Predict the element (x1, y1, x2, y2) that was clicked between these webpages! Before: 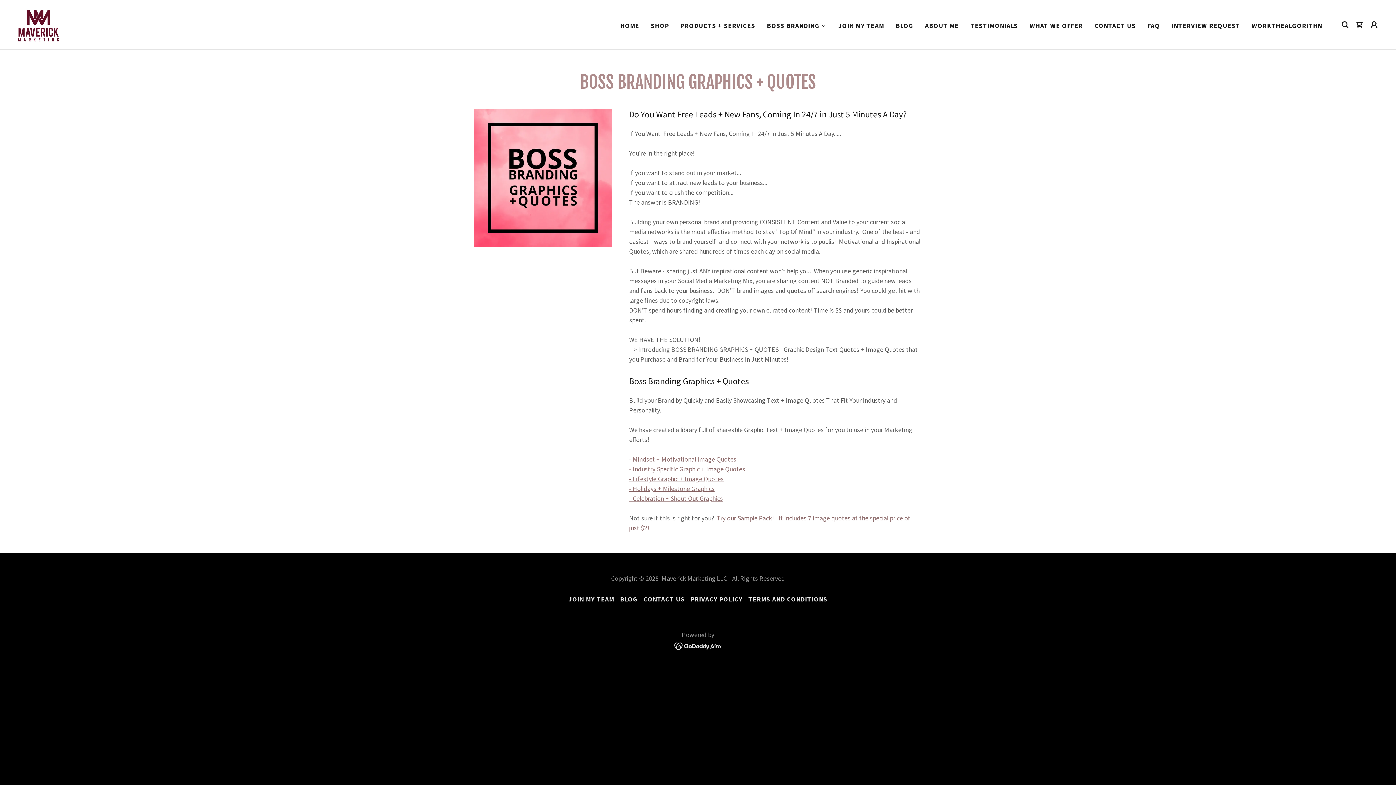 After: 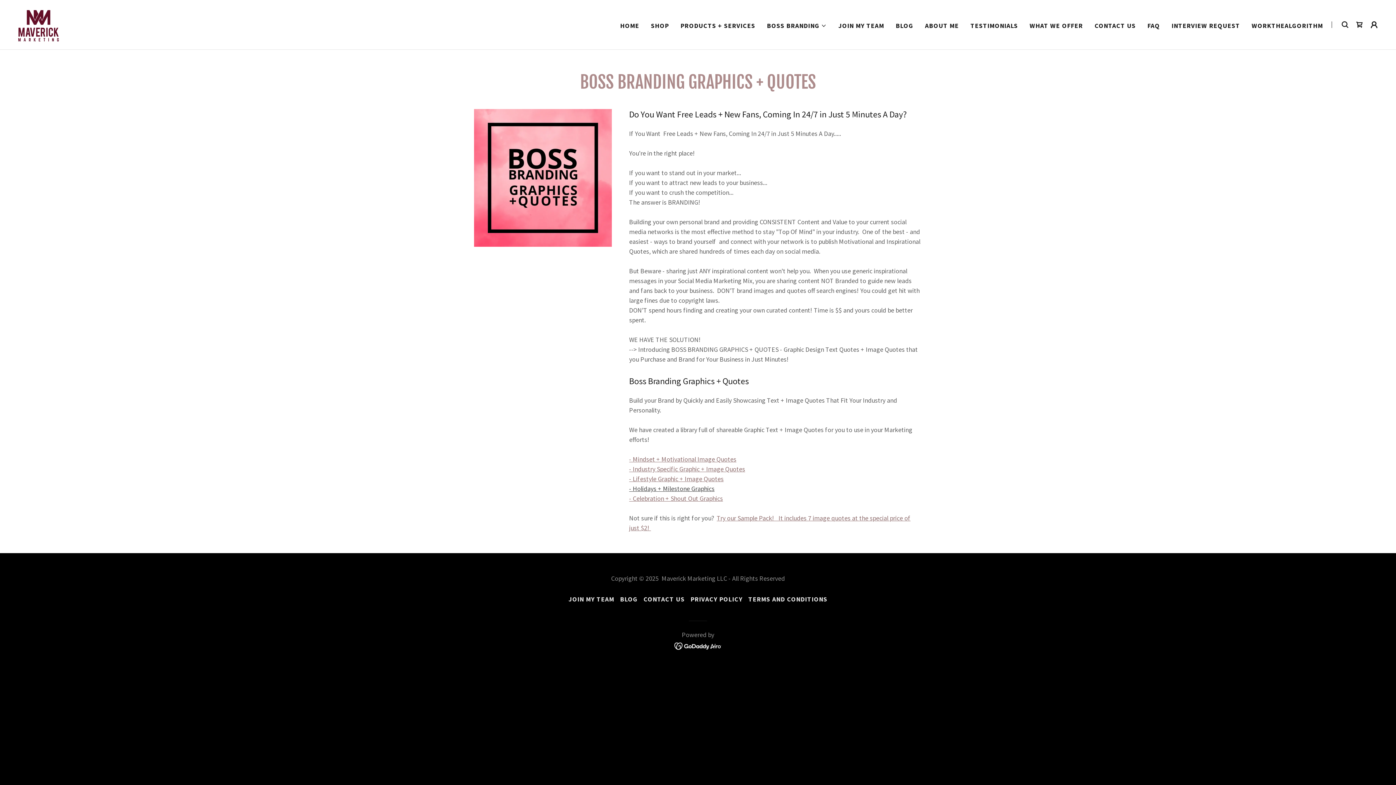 Action: bbox: (629, 484, 714, 493) label: - Holidays + Milestone Graphics